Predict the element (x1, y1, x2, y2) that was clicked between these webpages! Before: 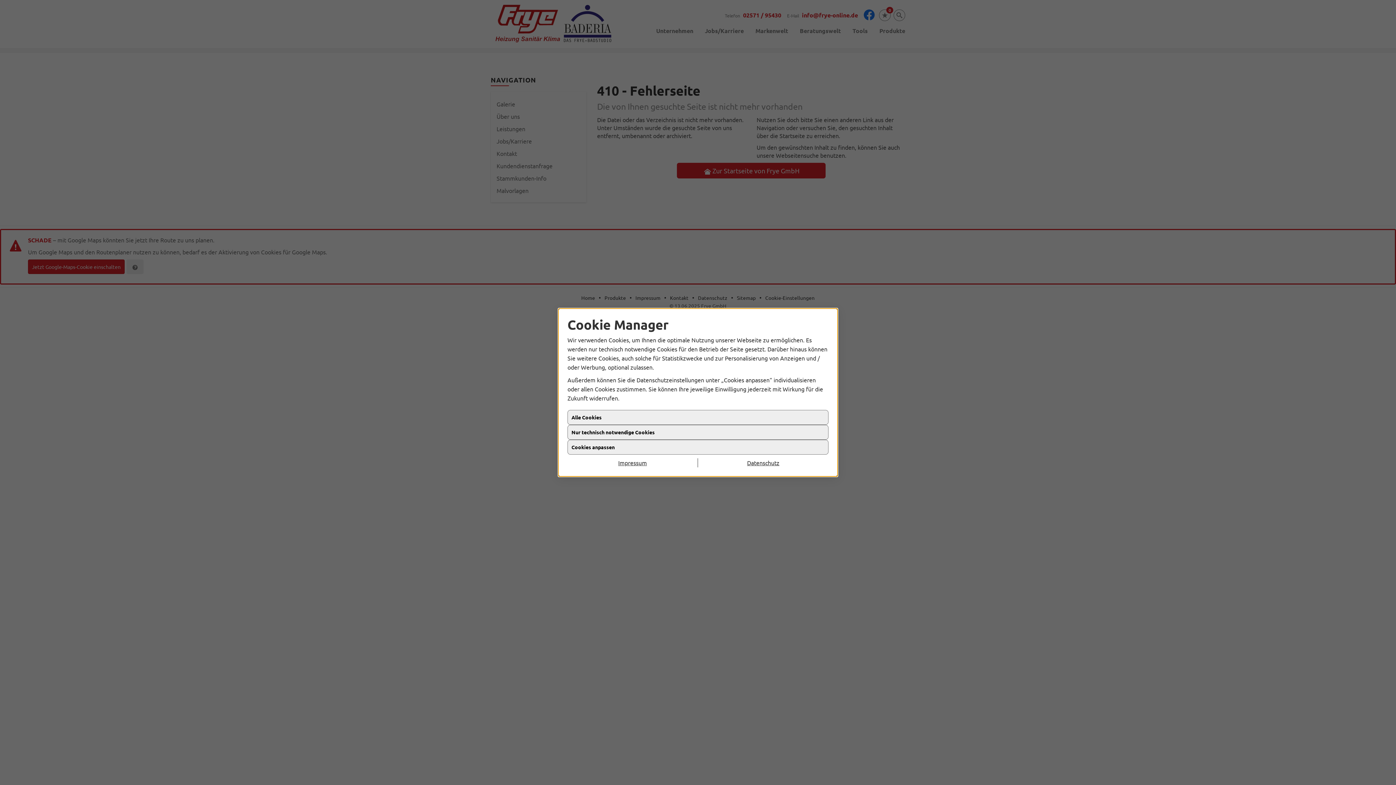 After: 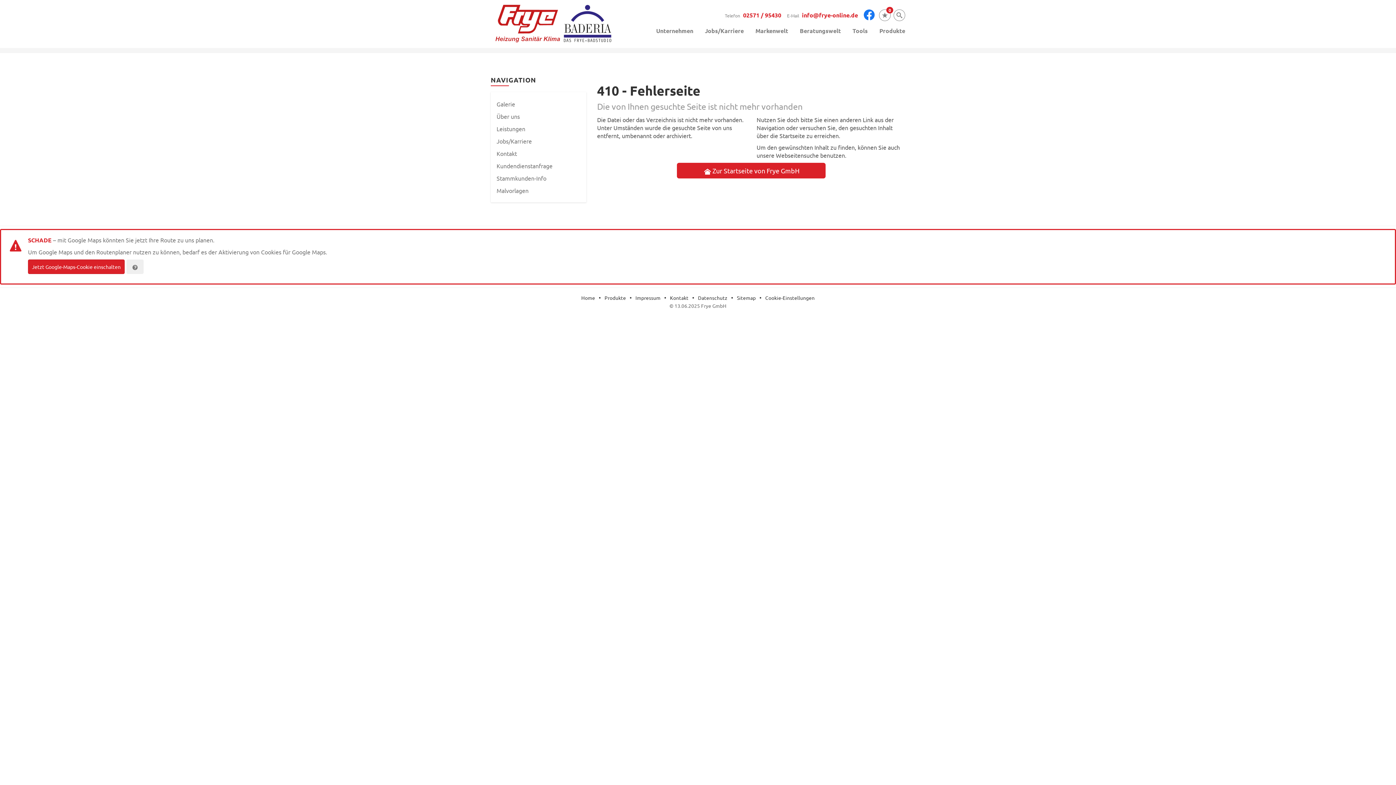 Action: bbox: (567, 458, 698, 467) label: Impressum